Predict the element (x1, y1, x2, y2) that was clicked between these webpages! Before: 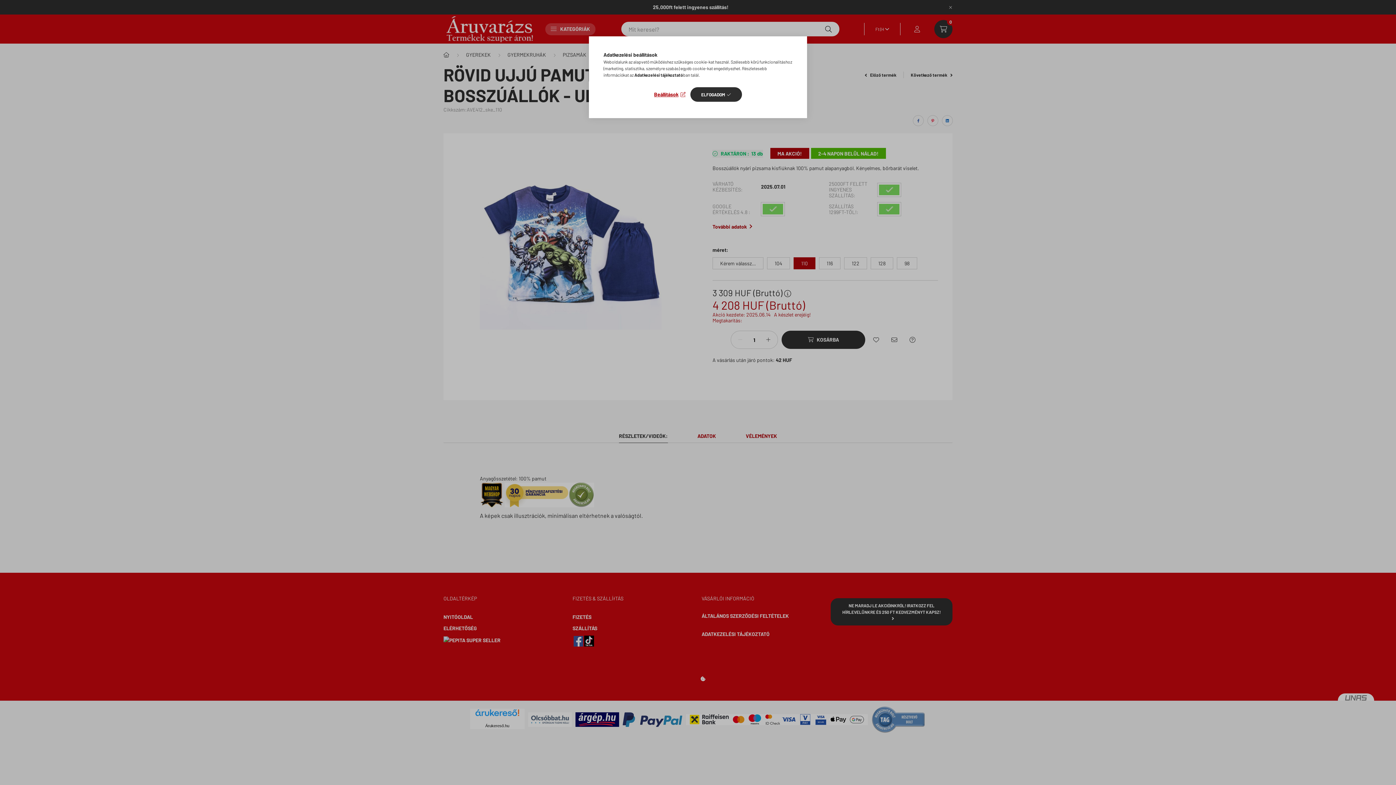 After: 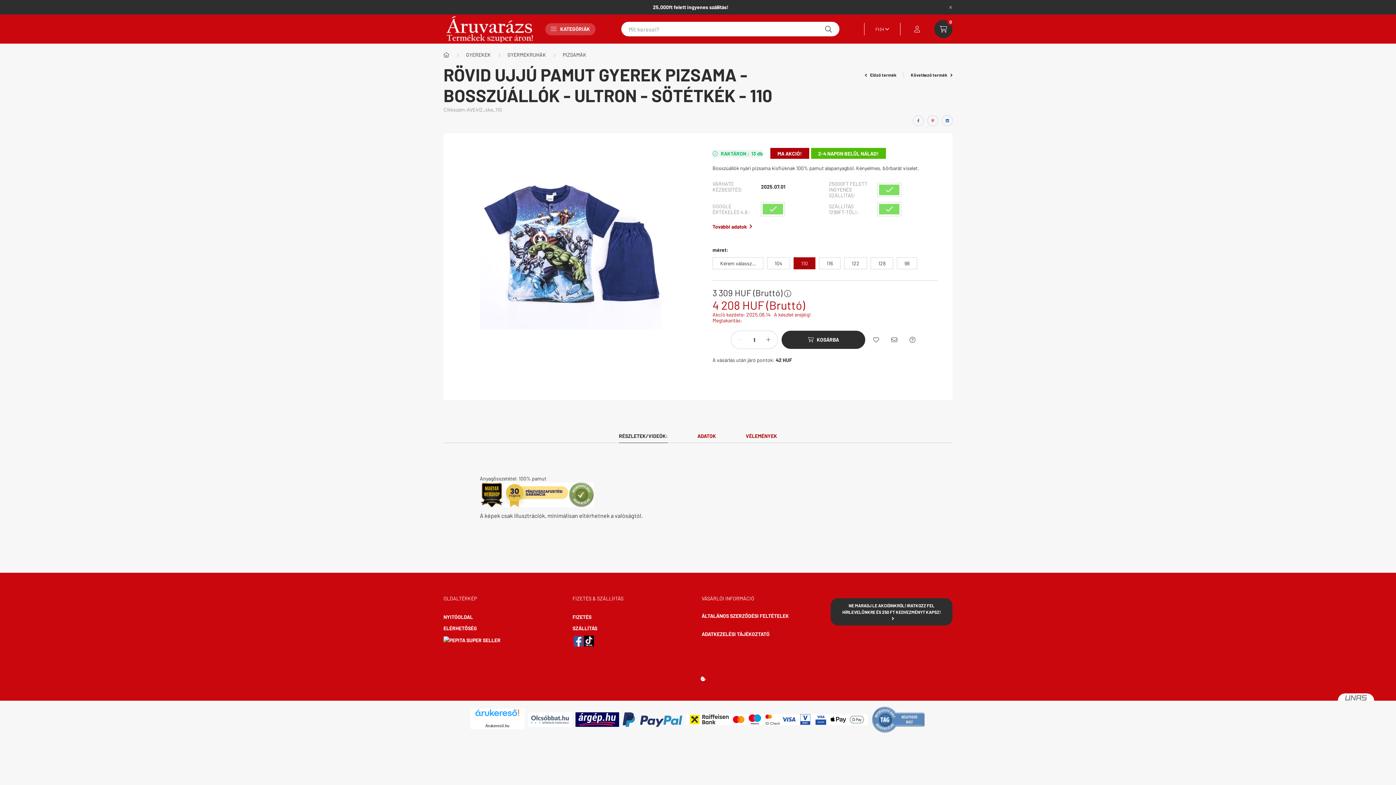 Action: label: ELFOGADOM bbox: (690, 87, 742, 101)